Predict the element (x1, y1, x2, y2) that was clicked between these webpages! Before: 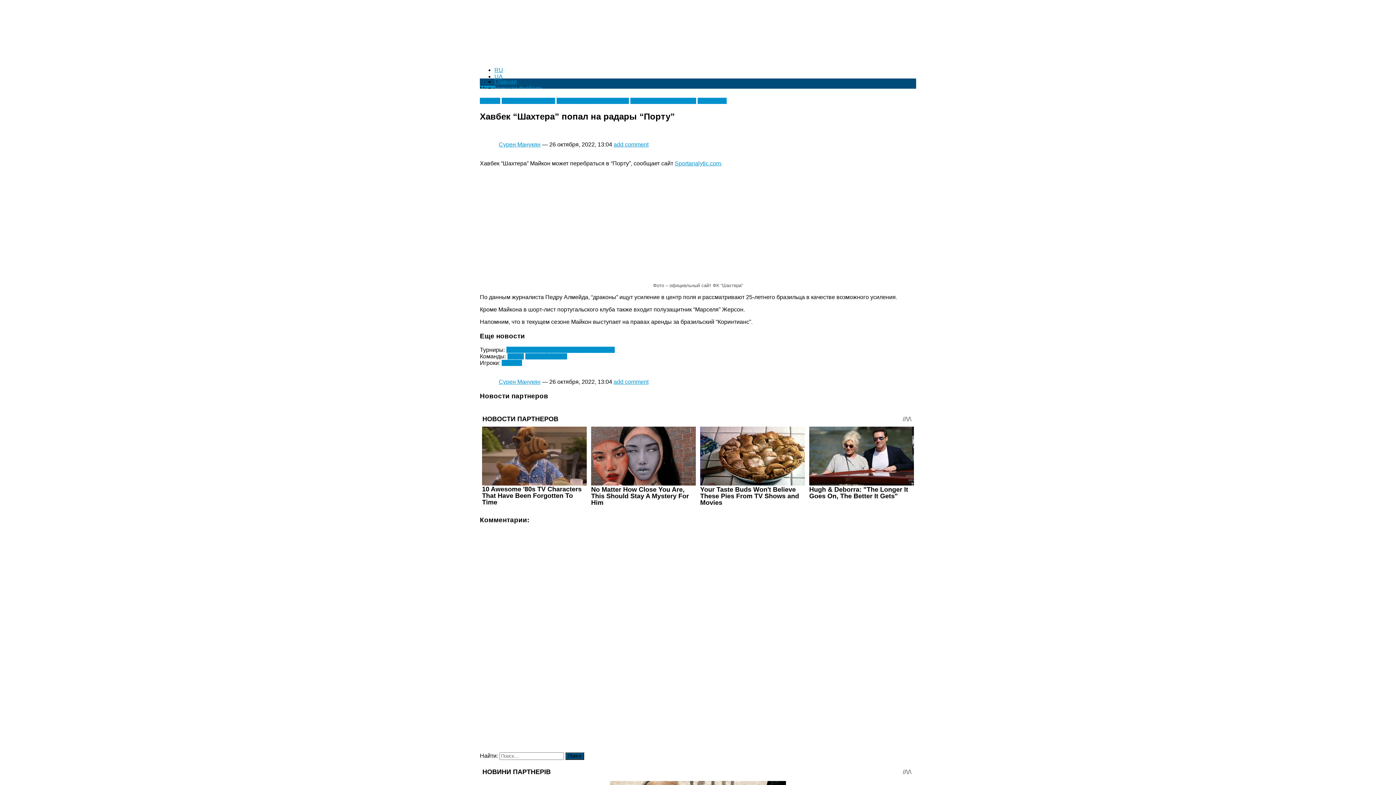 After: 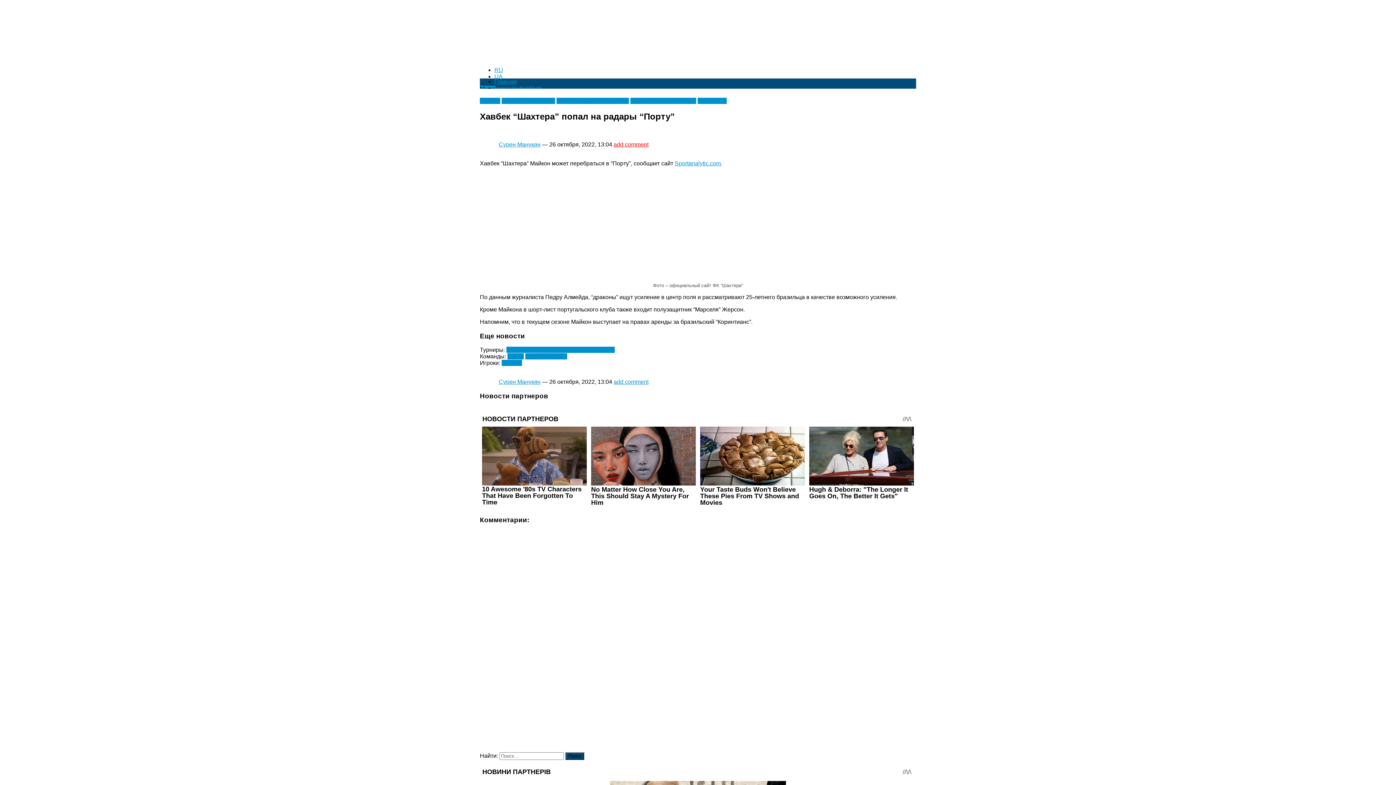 Action: bbox: (613, 141, 648, 147) label: add comment